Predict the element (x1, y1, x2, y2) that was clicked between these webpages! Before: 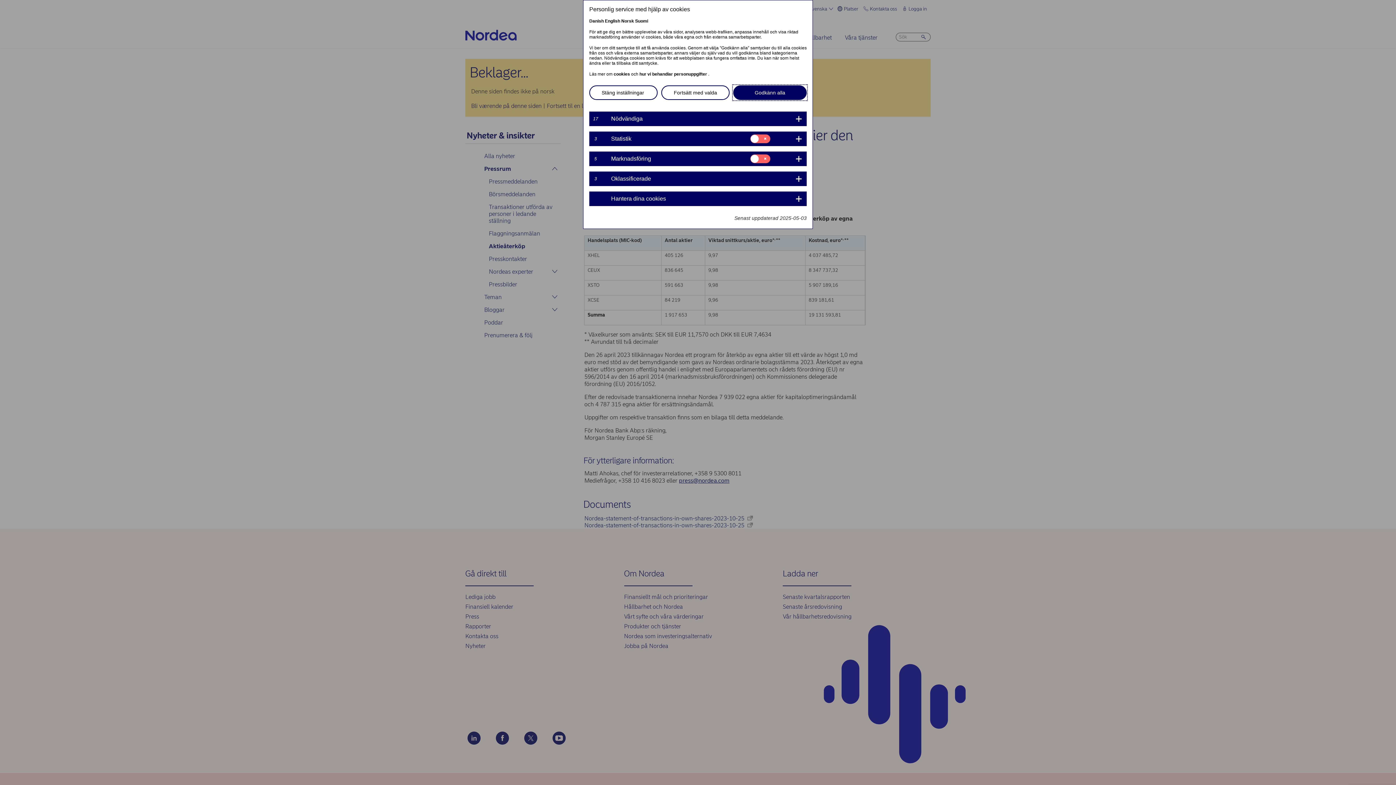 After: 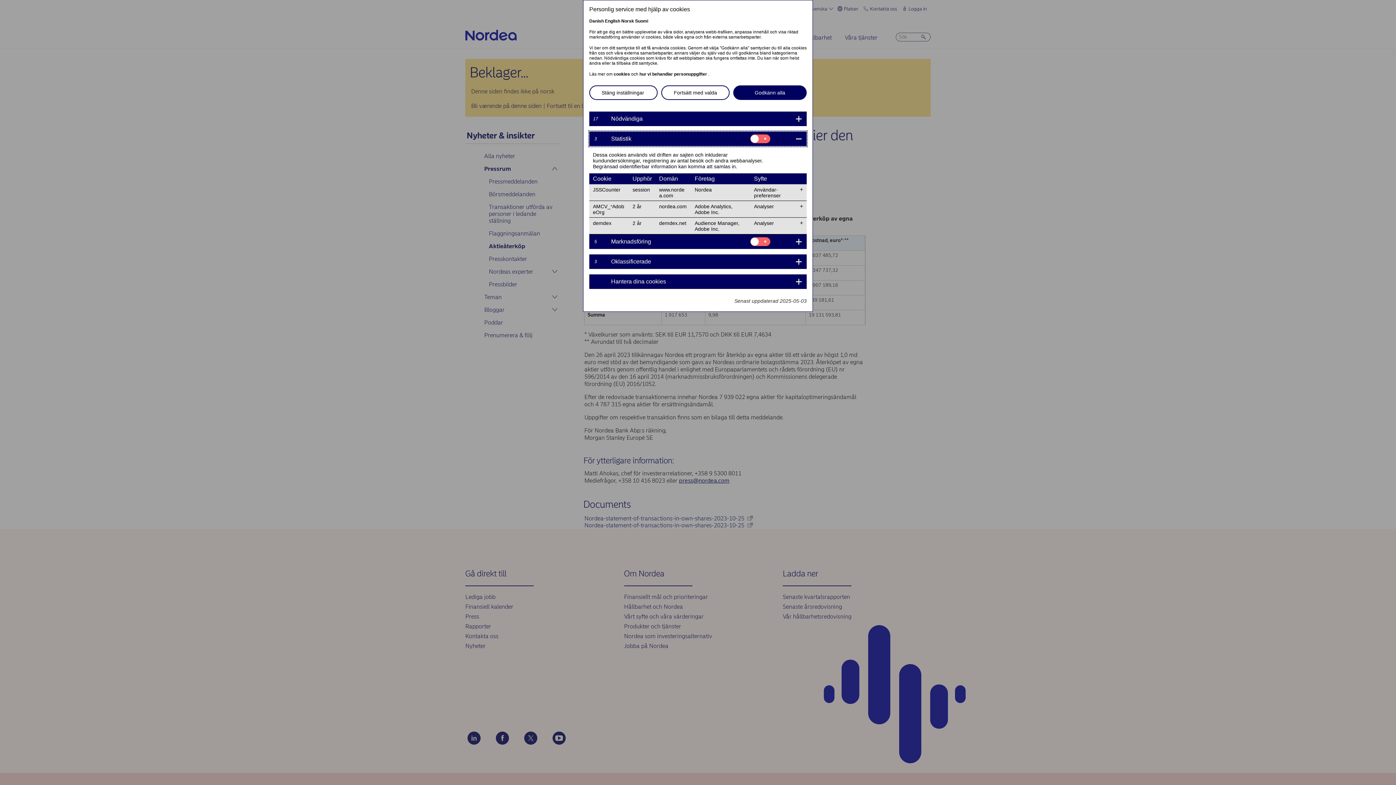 Action: bbox: (589, 131, 806, 146) label: 3	
Statistik